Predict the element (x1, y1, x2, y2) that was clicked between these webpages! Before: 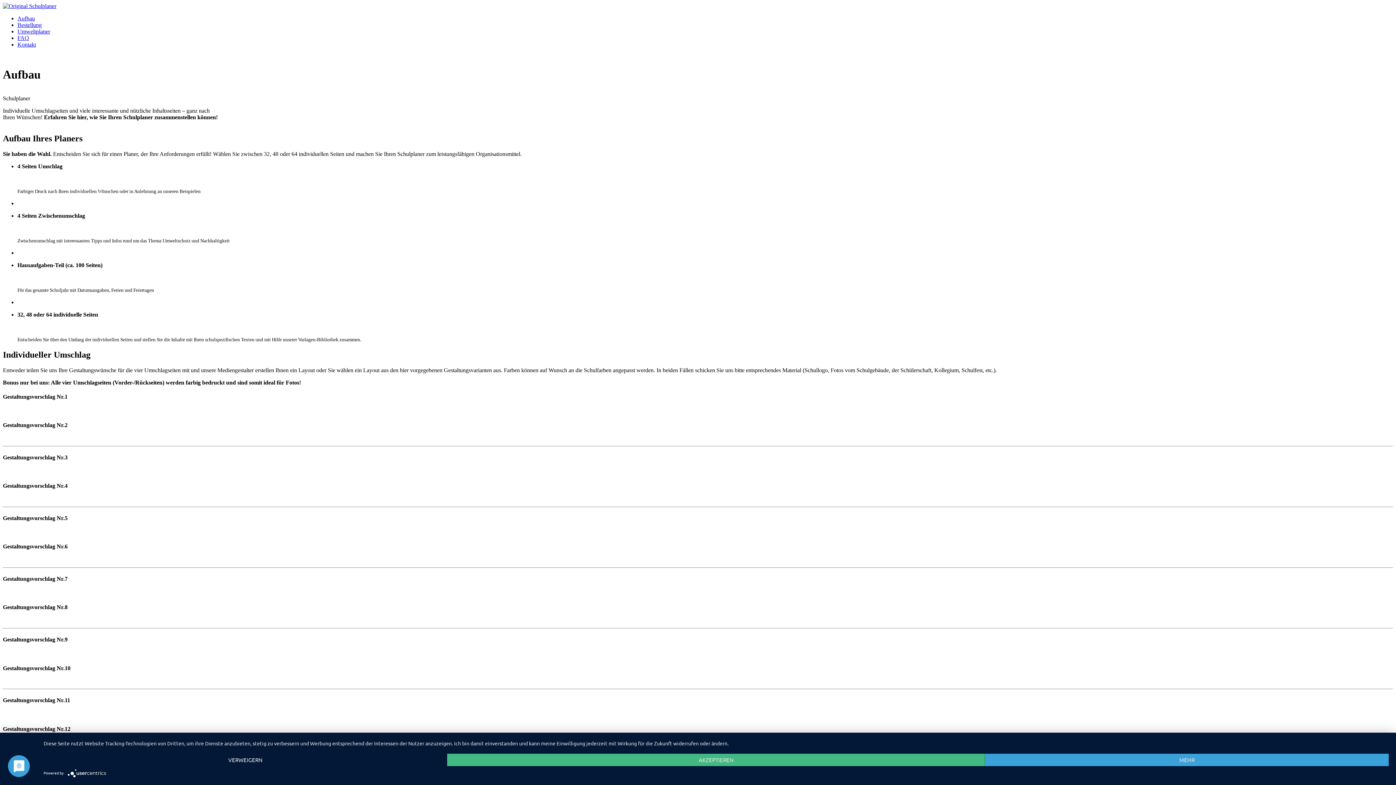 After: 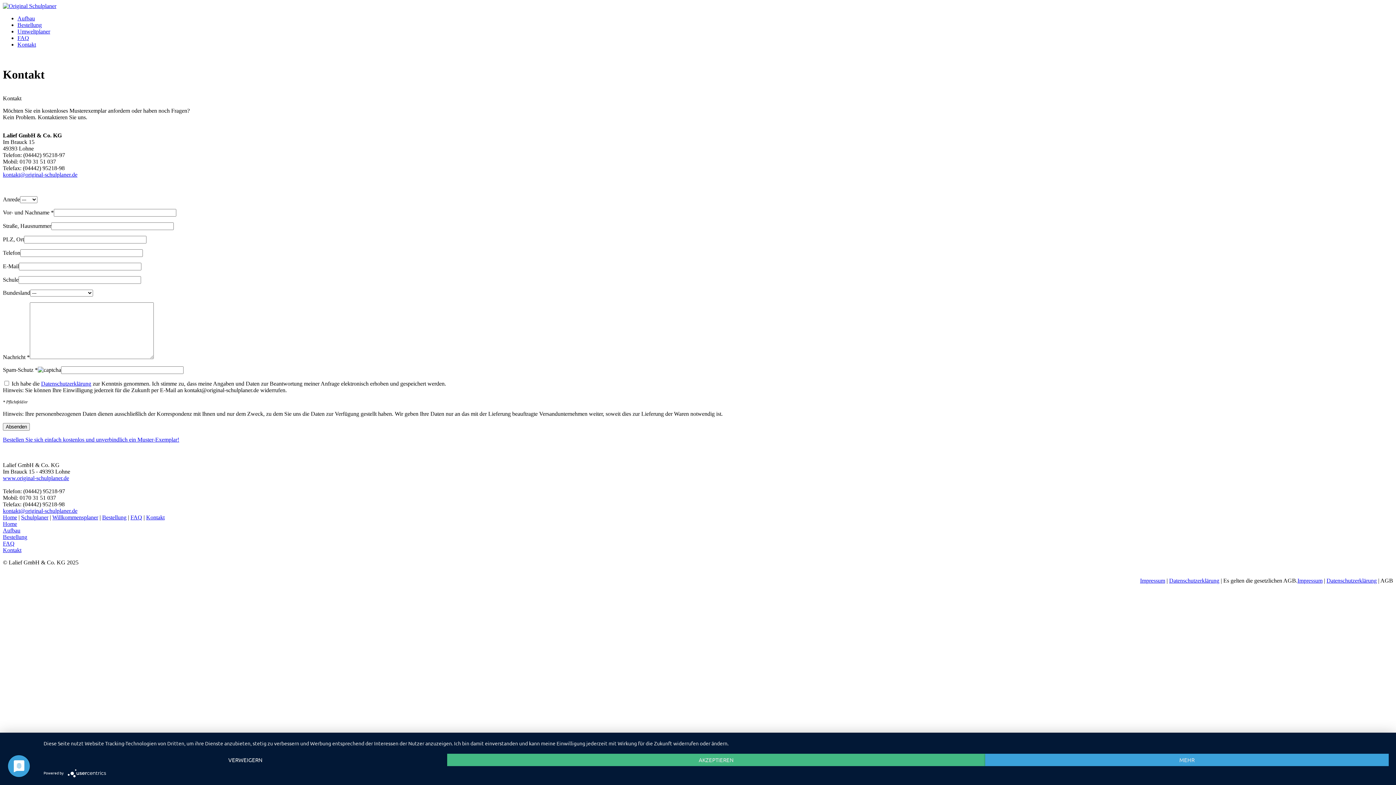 Action: bbox: (17, 41, 36, 47) label: Kontakt